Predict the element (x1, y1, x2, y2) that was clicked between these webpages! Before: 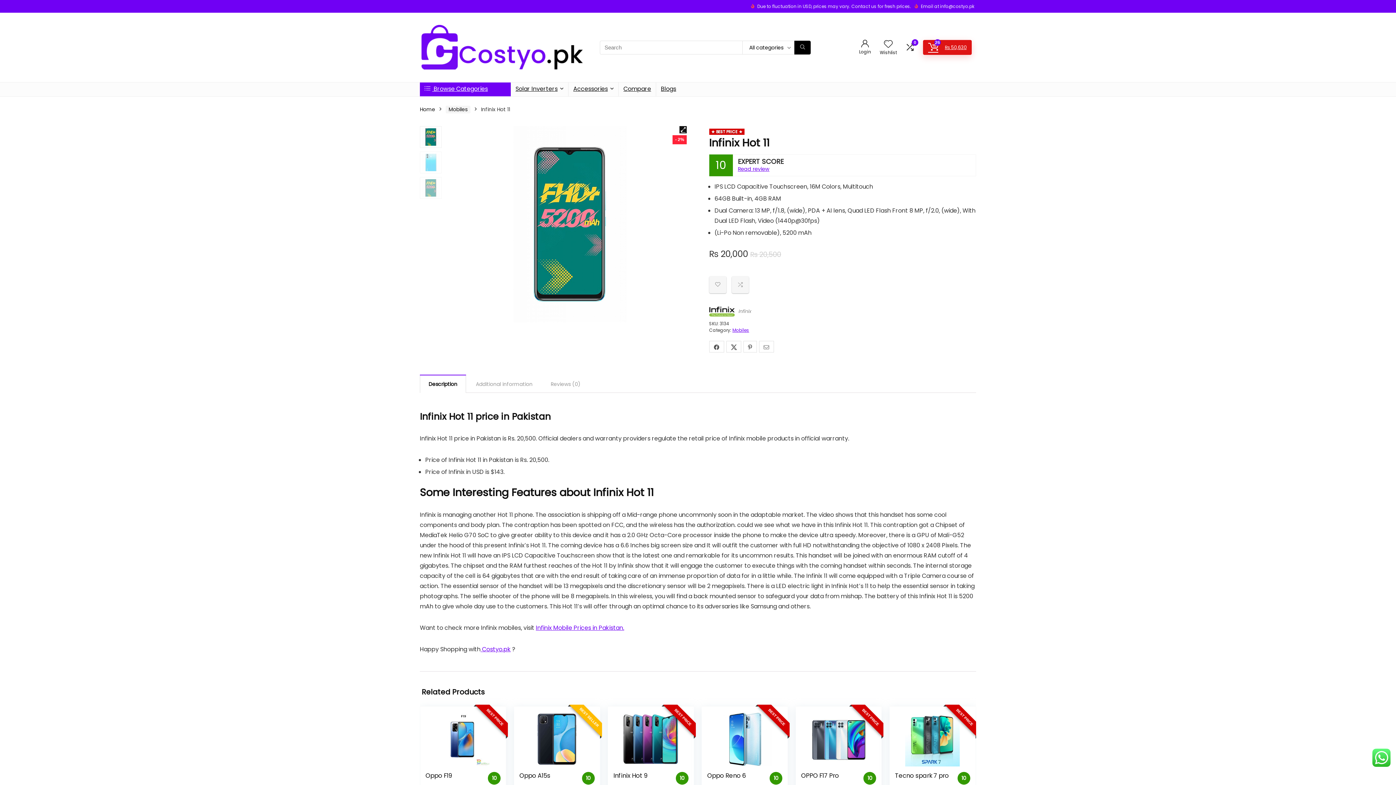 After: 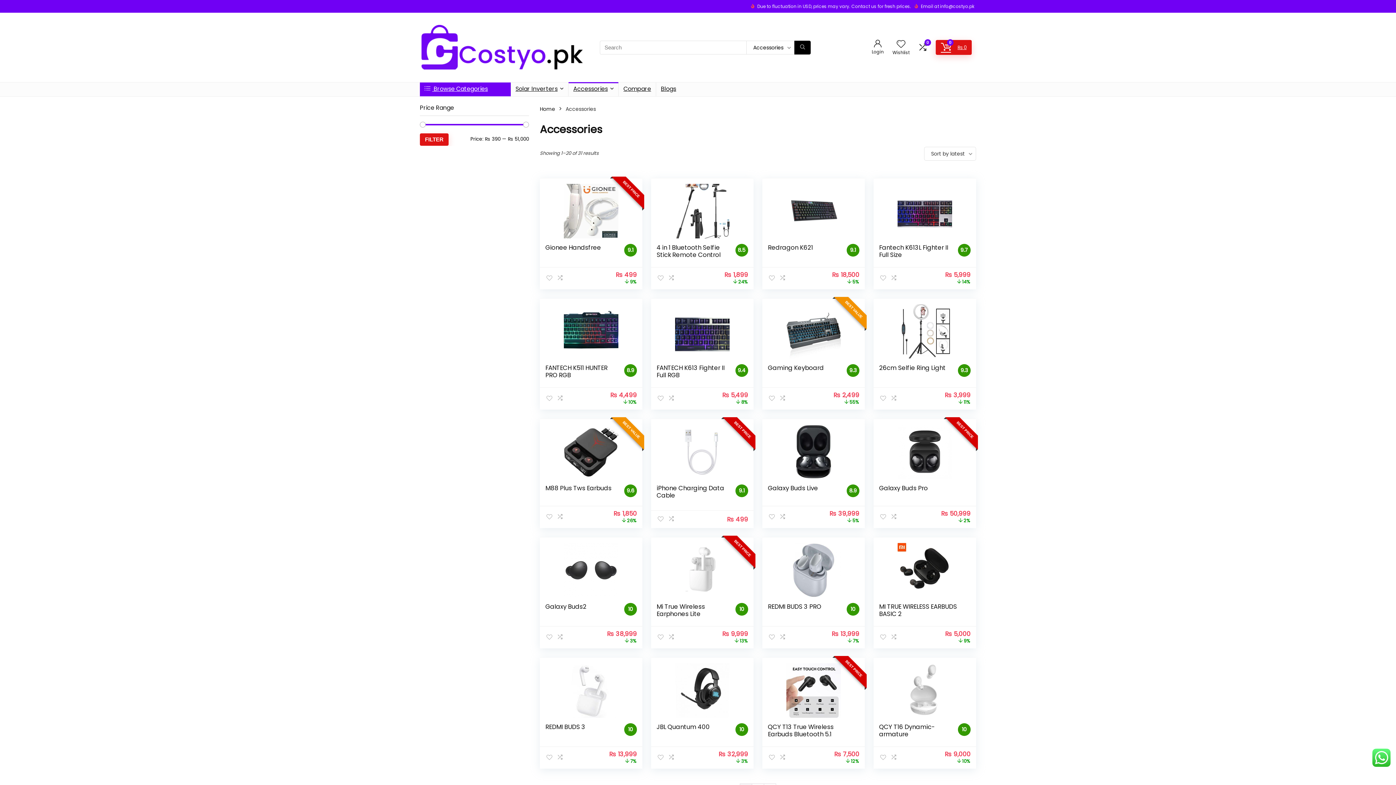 Action: bbox: (568, 82, 618, 96) label: Accessories